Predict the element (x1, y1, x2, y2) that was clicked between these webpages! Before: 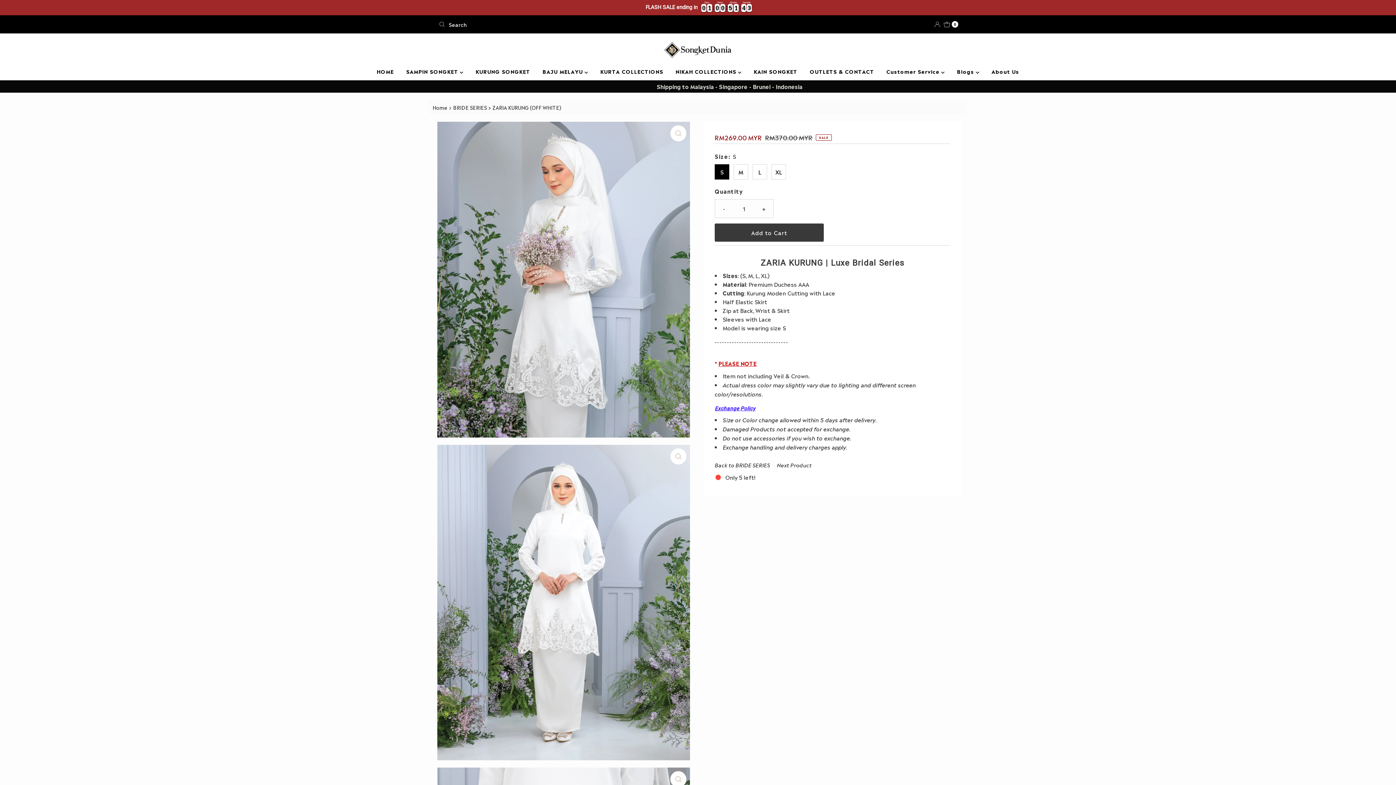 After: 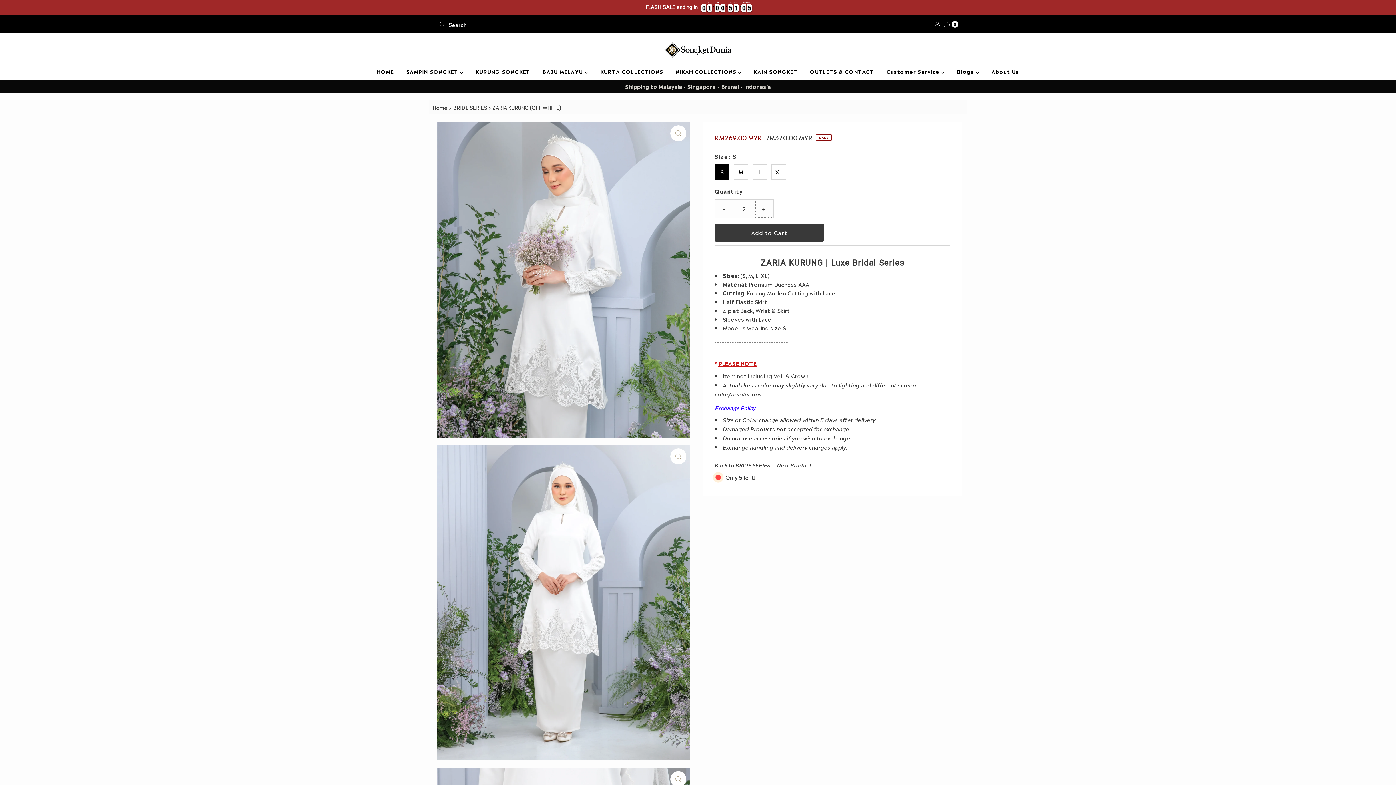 Action: bbox: (755, 199, 773, 217) label: Increase quantity for ZARIA KURUNG (OFF WHITE)